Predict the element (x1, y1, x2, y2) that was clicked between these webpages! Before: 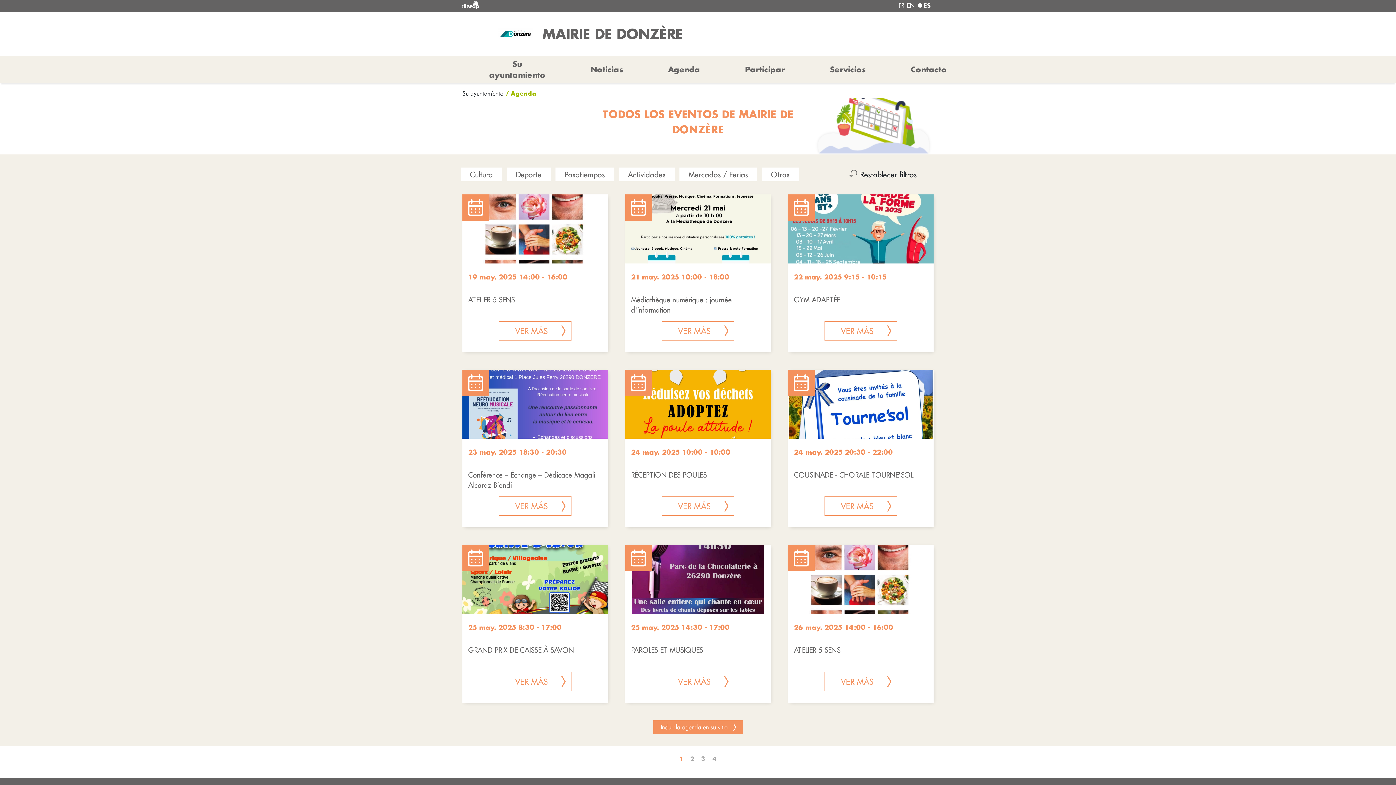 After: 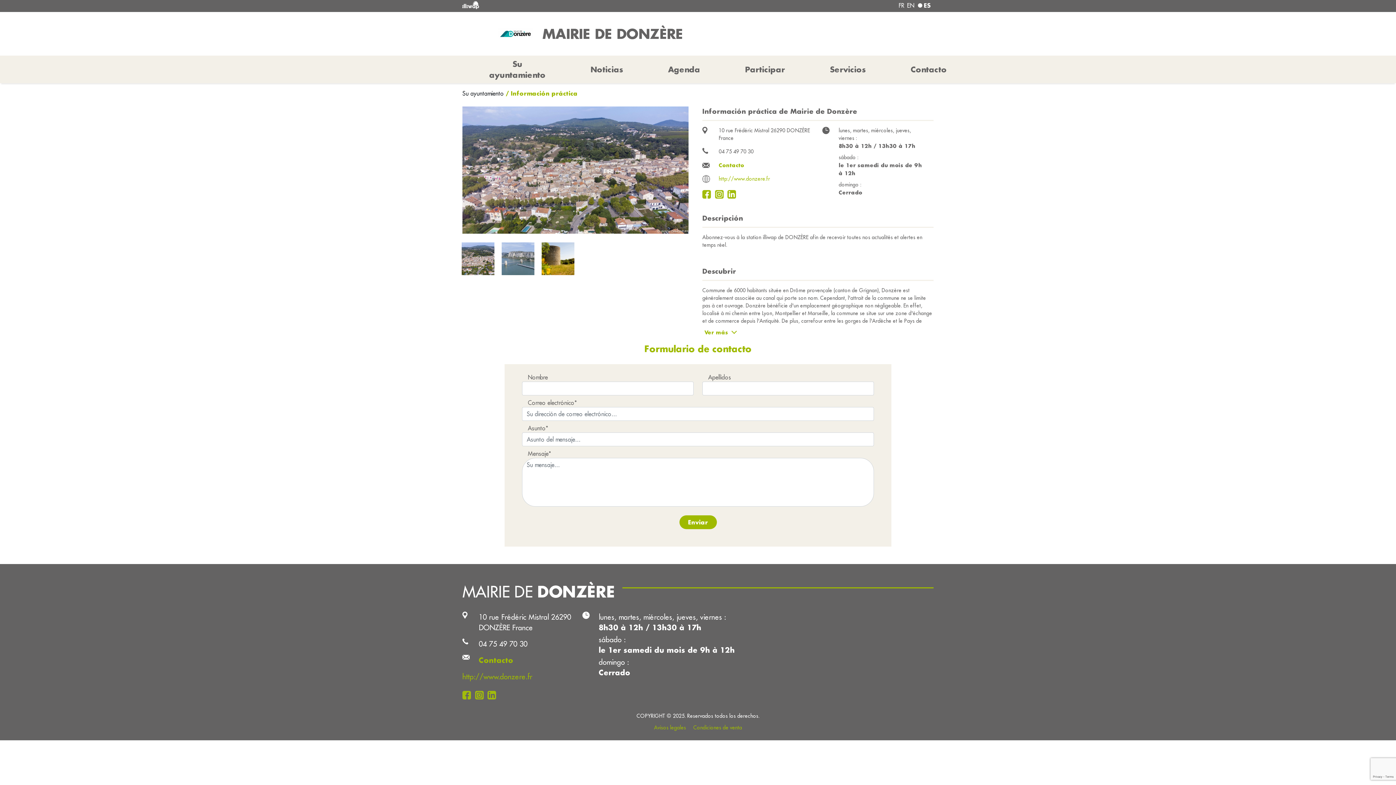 Action: label: Contacto bbox: (908, 61, 949, 77)